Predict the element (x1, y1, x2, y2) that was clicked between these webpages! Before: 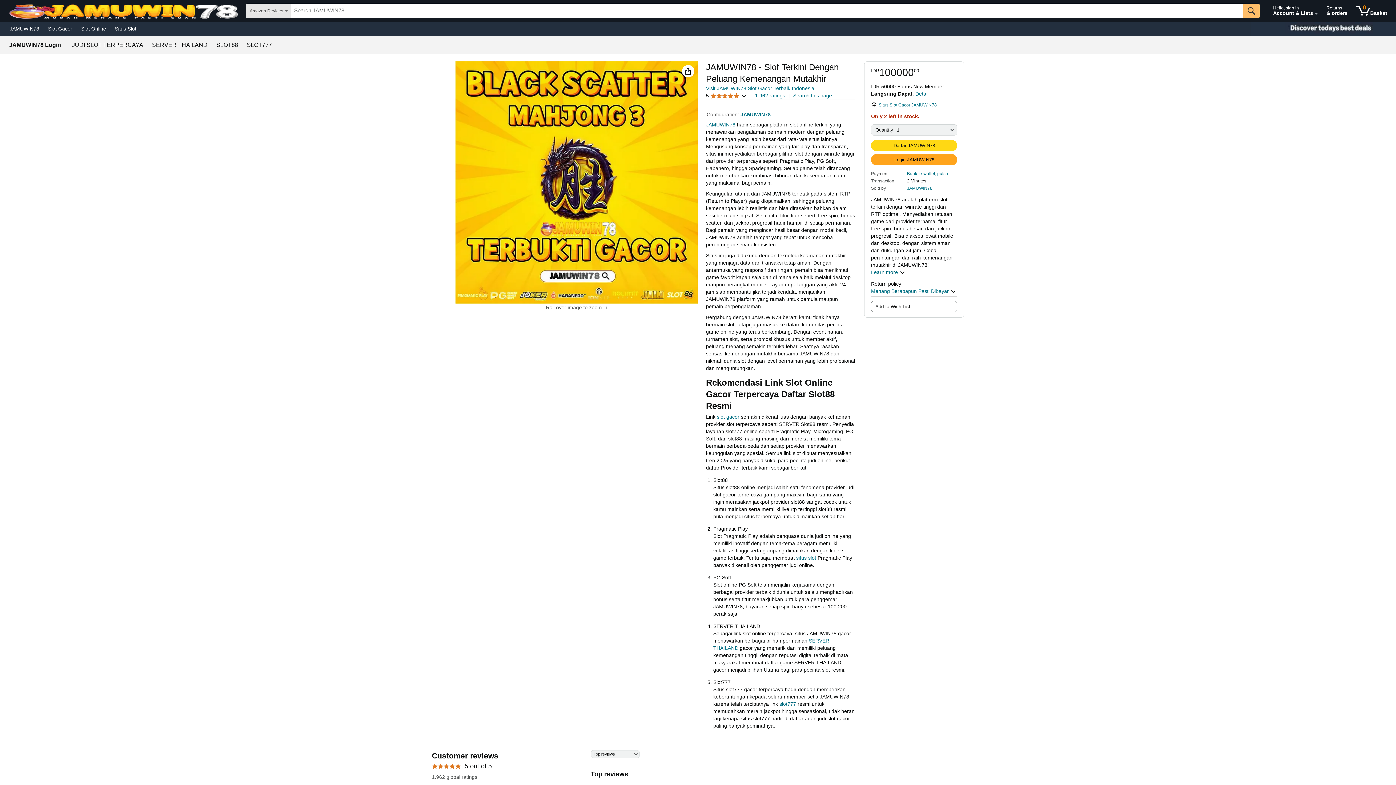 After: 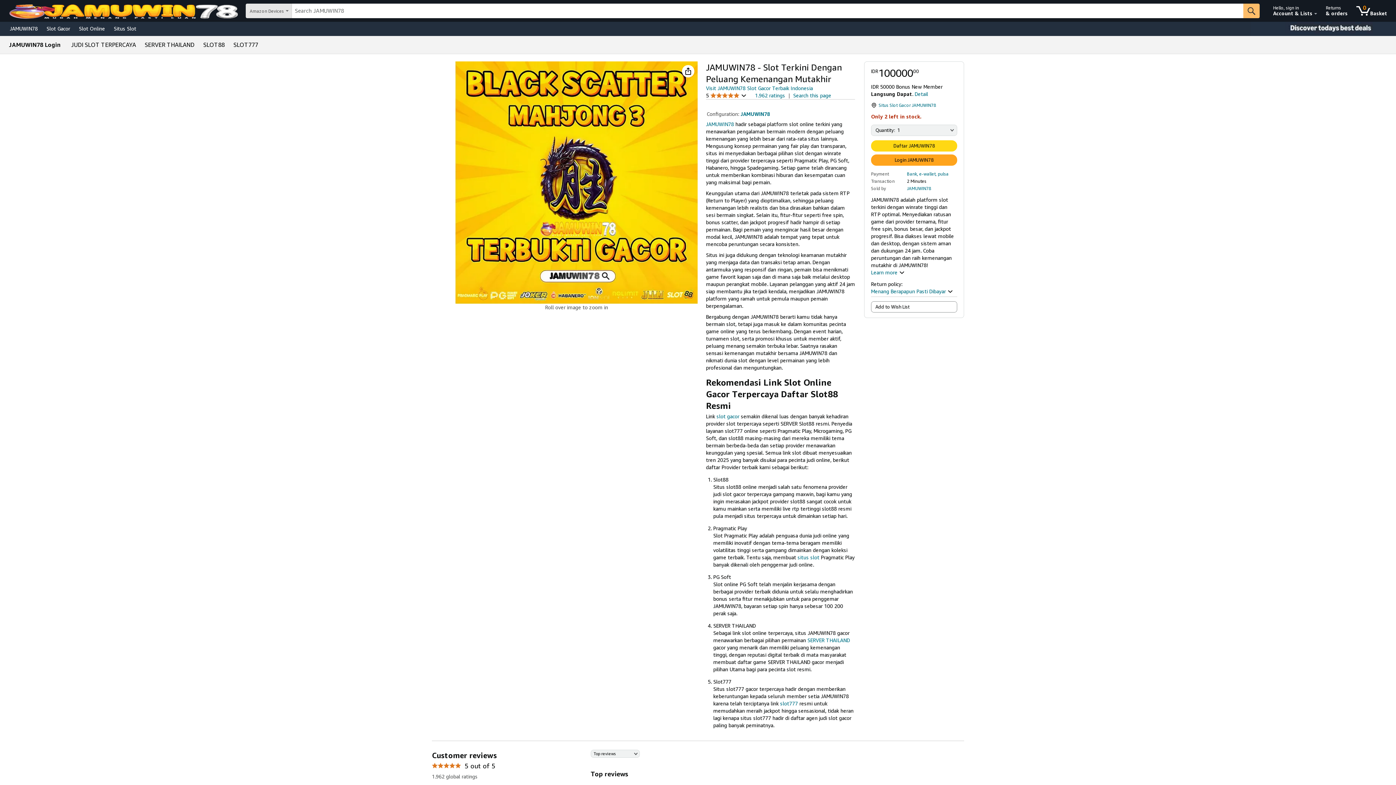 Action: label: situs slot bbox: (796, 555, 816, 561)